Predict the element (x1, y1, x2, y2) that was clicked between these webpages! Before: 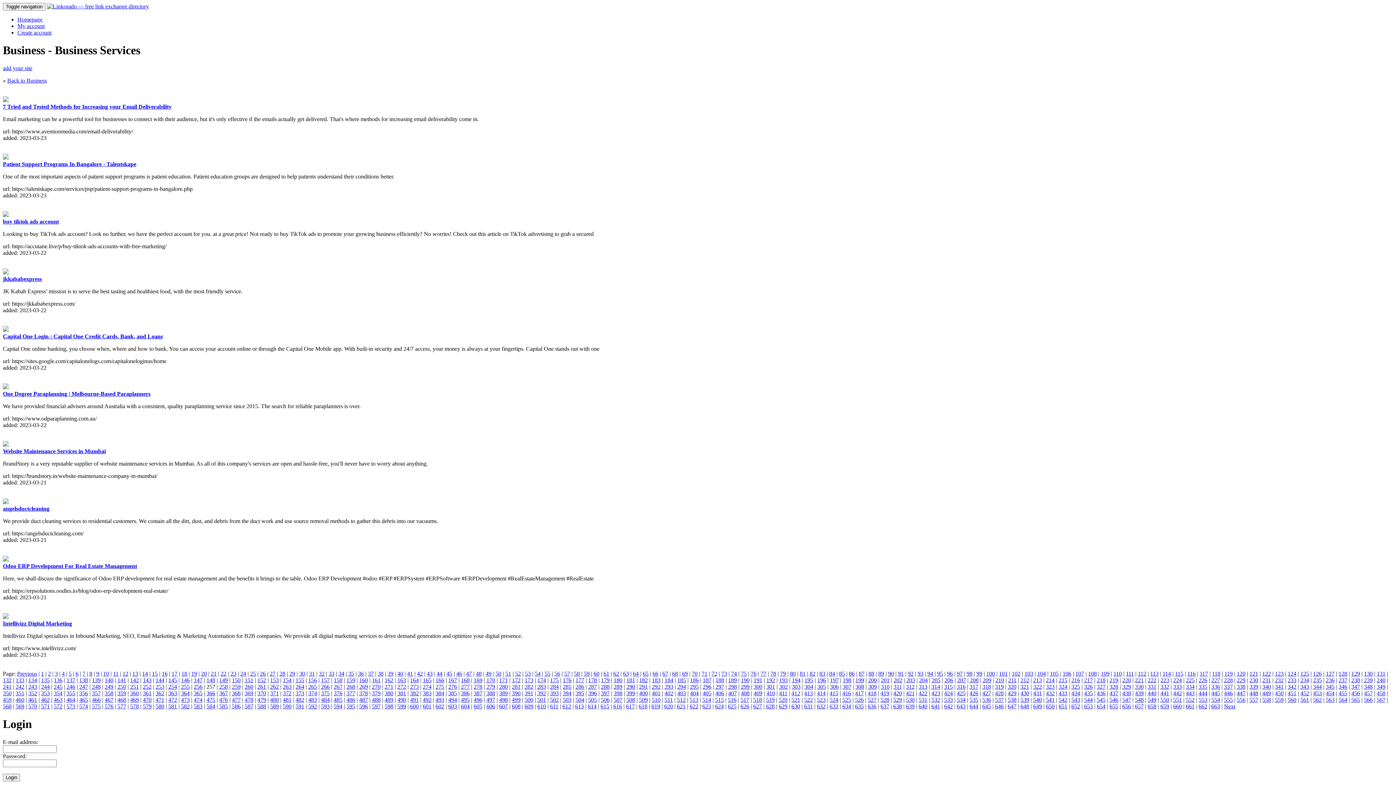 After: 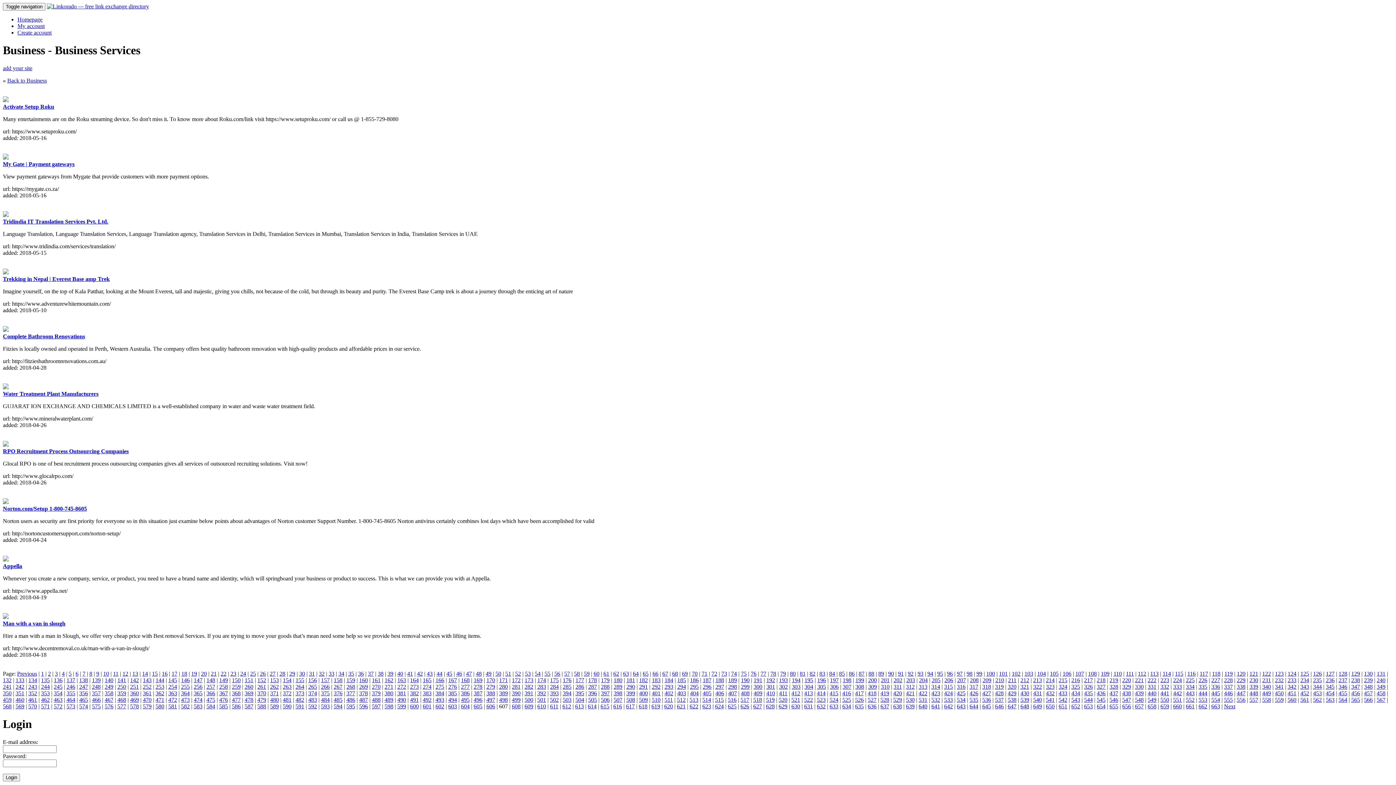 Action: bbox: (499, 703, 508, 709) label: 607